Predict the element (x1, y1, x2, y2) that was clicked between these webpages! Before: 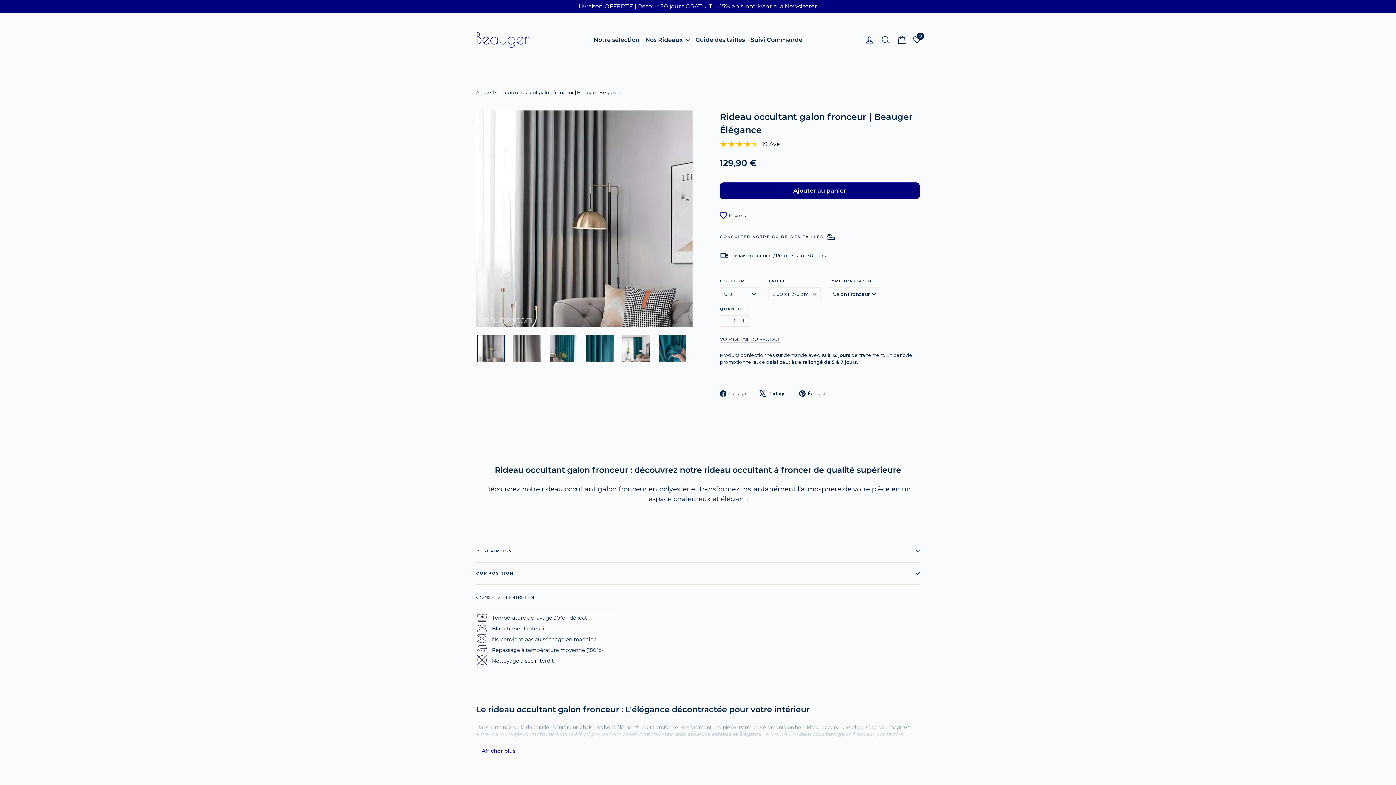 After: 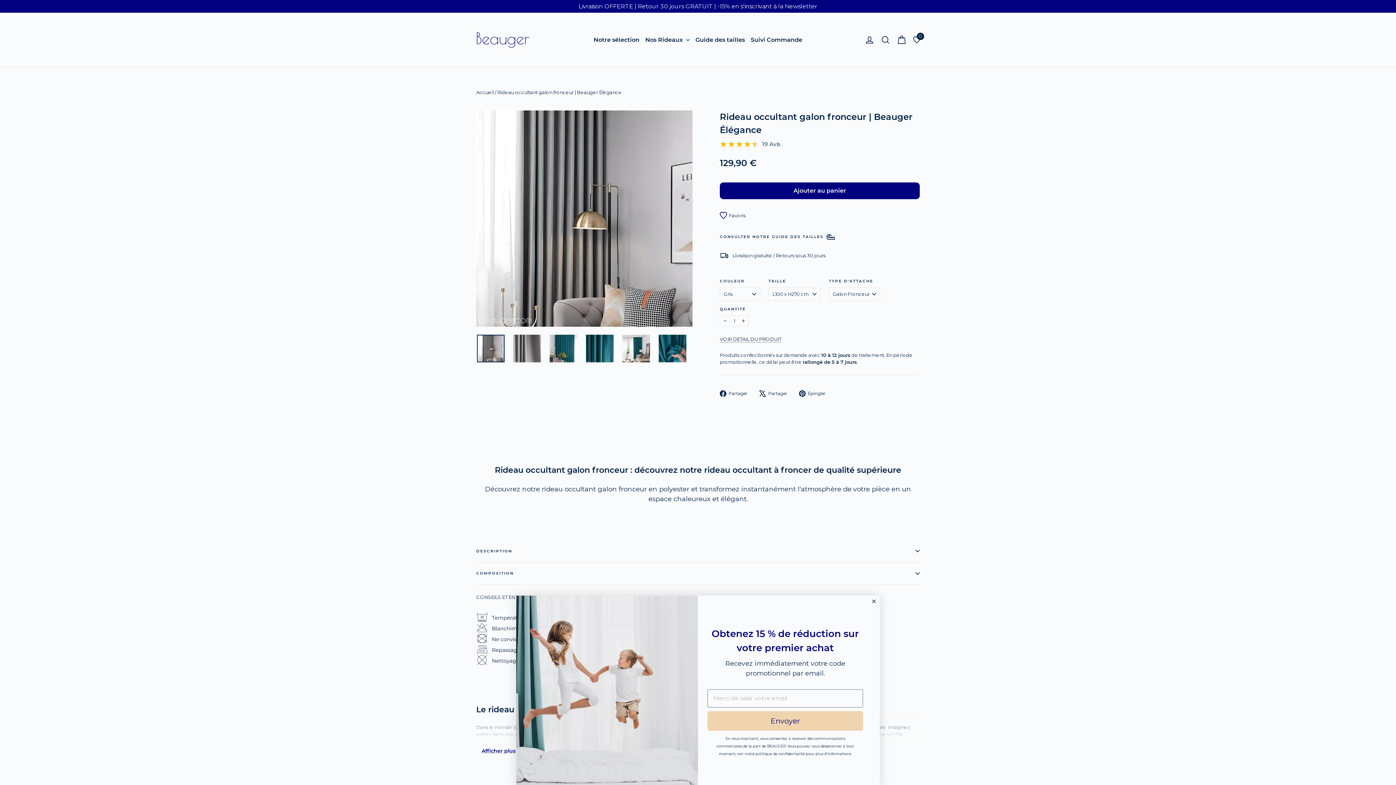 Action: bbox: (799, 390, 831, 397) label:  Épingler
Épingler sur Pinterest